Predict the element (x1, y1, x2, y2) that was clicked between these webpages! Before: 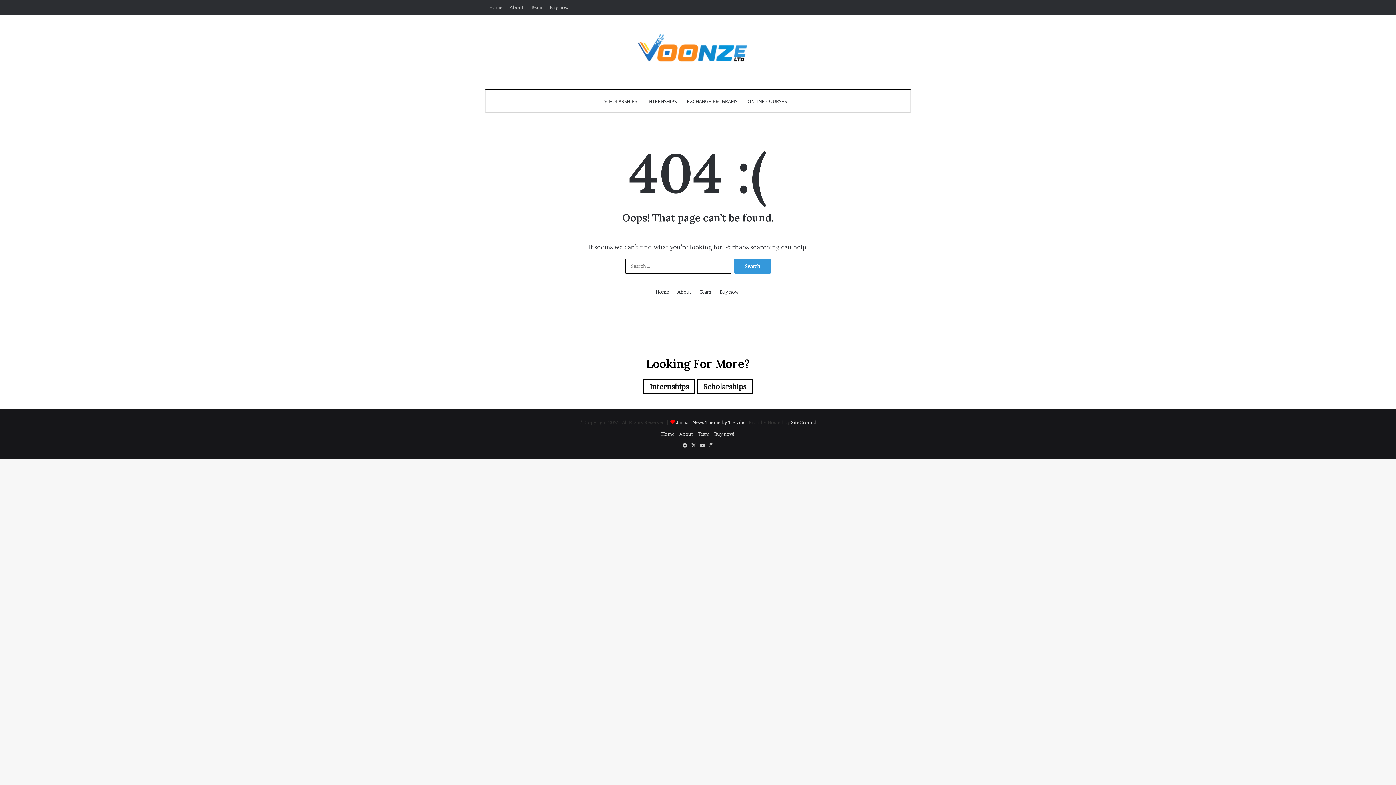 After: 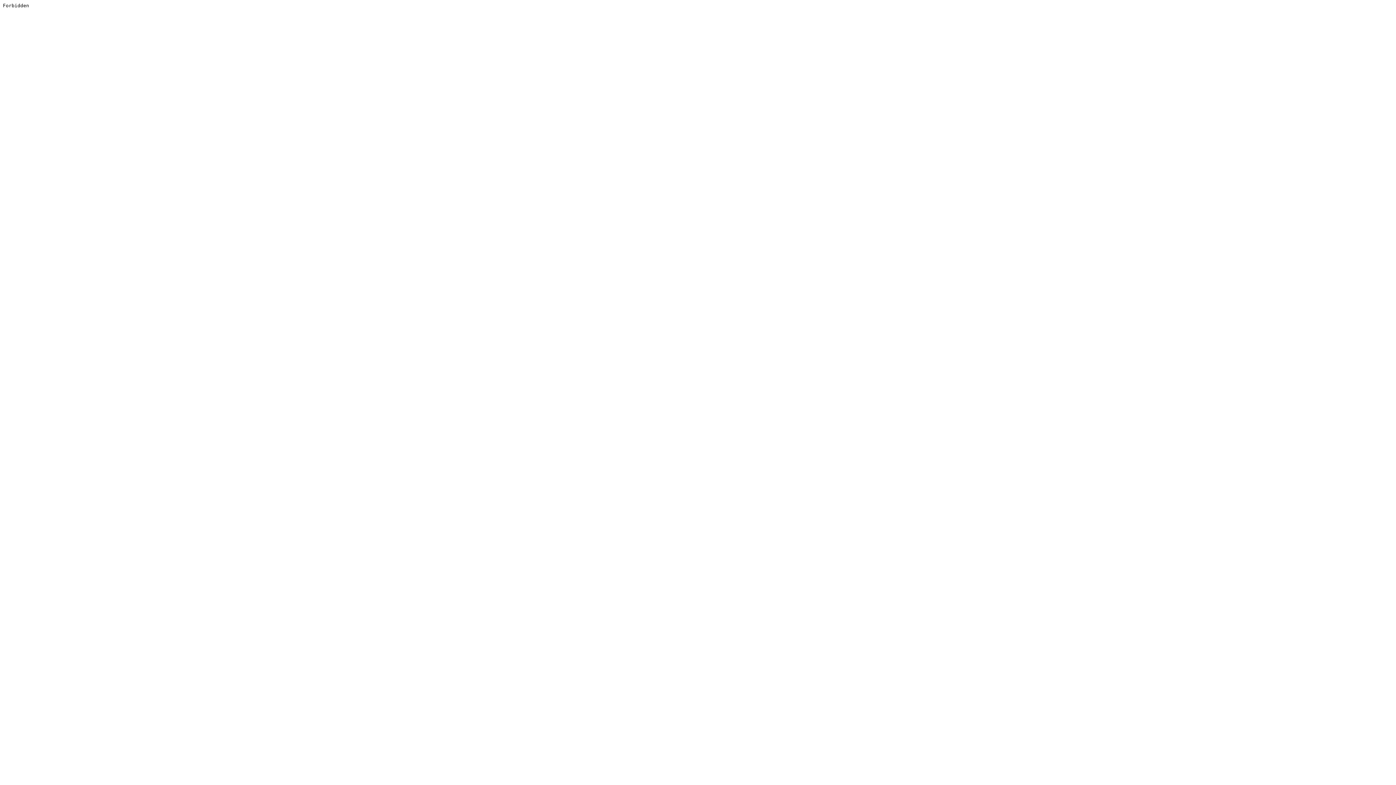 Action: bbox: (546, 0, 574, 14) label: Buy now!